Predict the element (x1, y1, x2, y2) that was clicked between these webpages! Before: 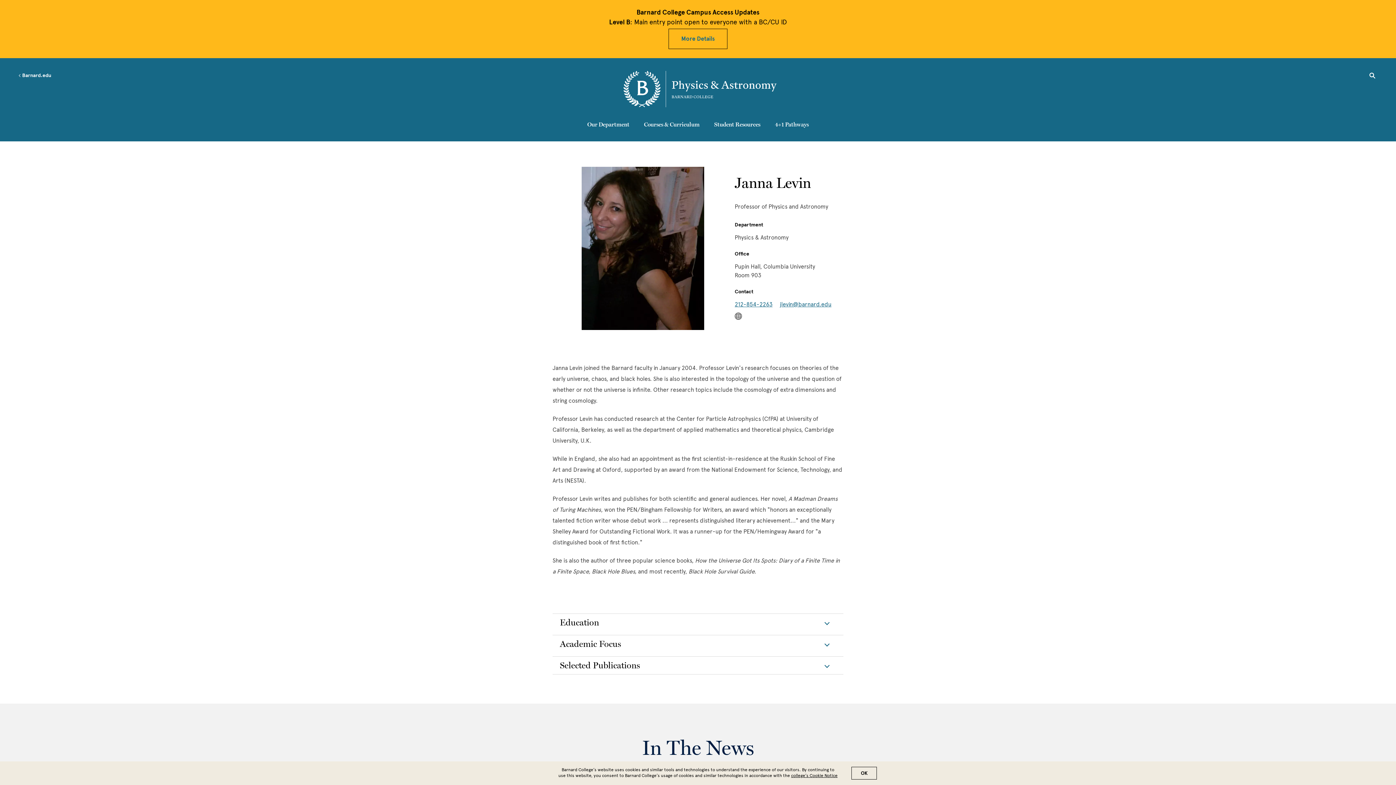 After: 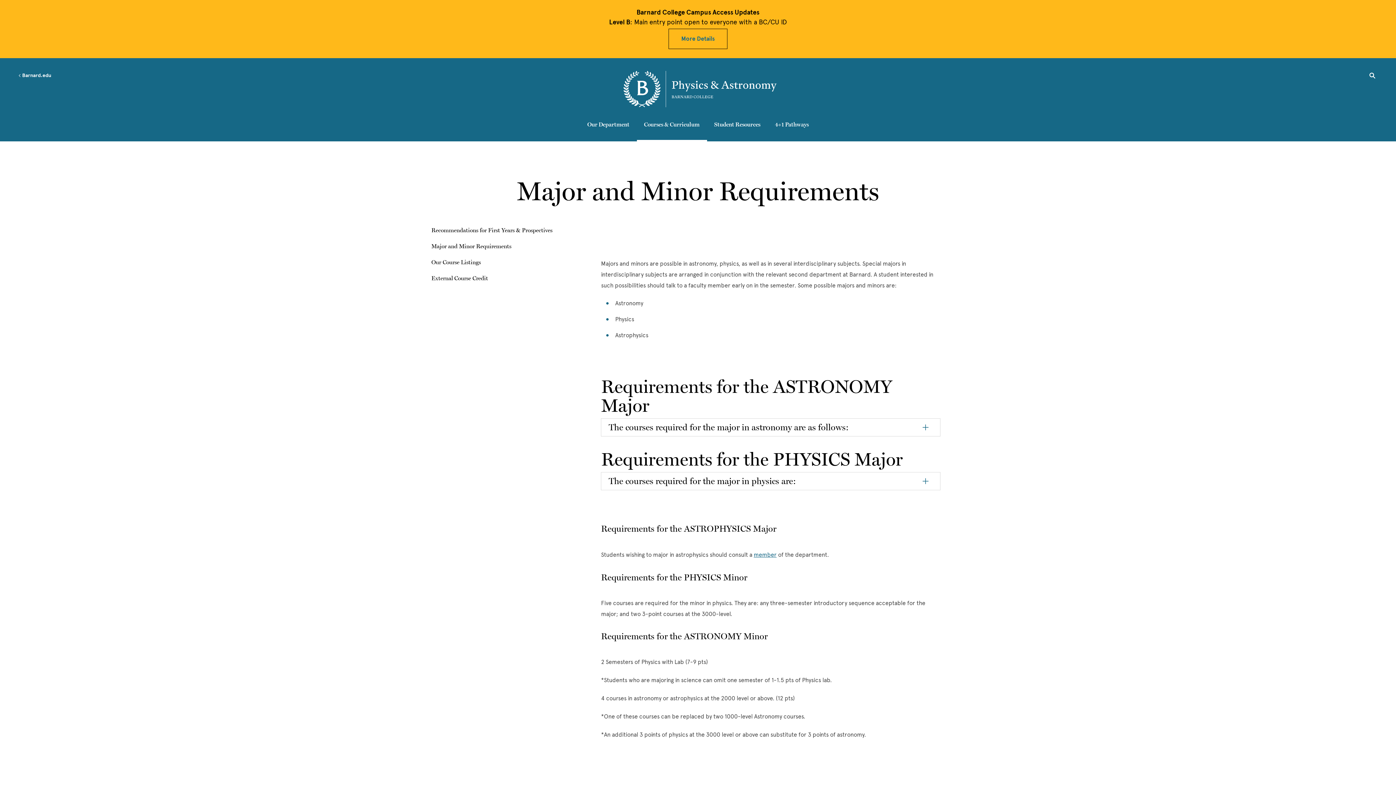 Action: bbox: (644, 120, 699, 128) label: 
                Courses & Curriculum
                
              